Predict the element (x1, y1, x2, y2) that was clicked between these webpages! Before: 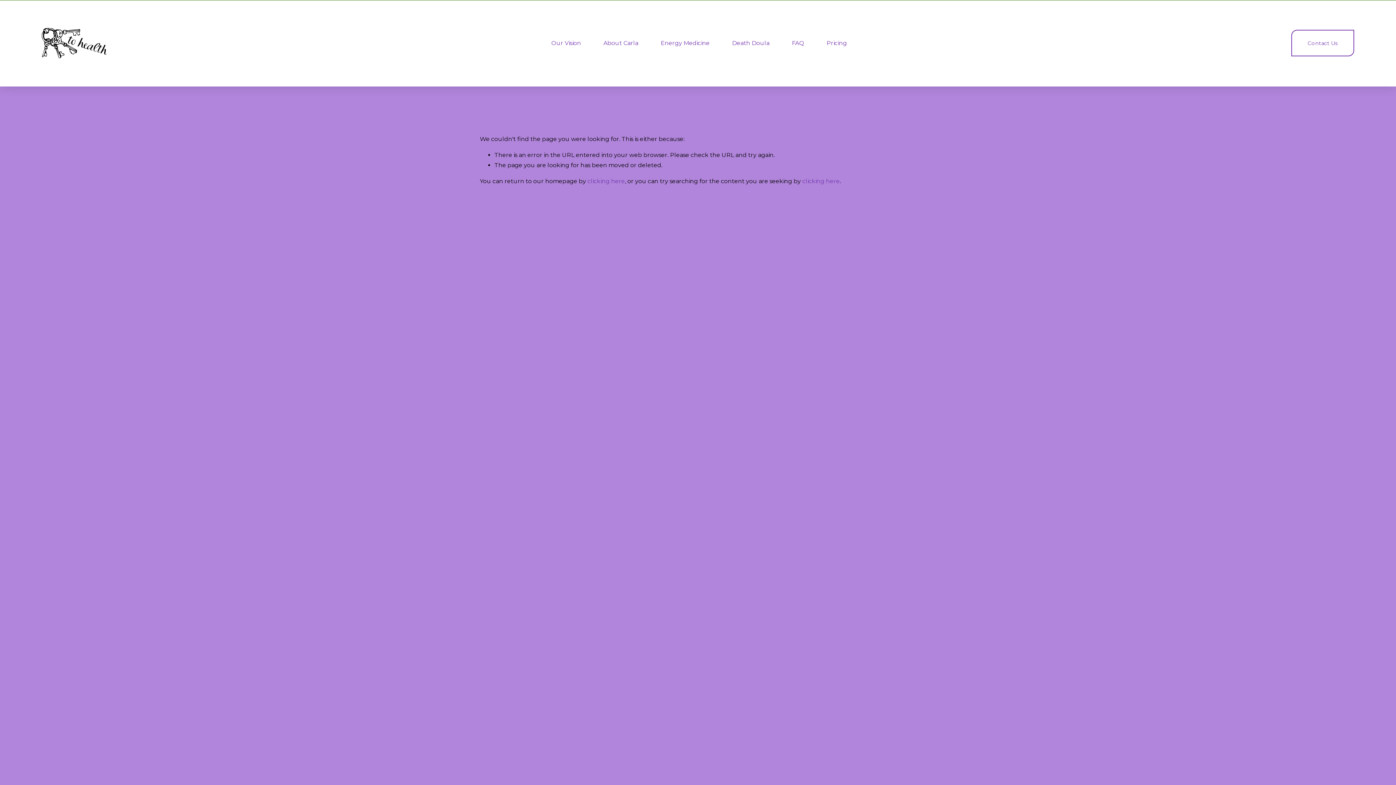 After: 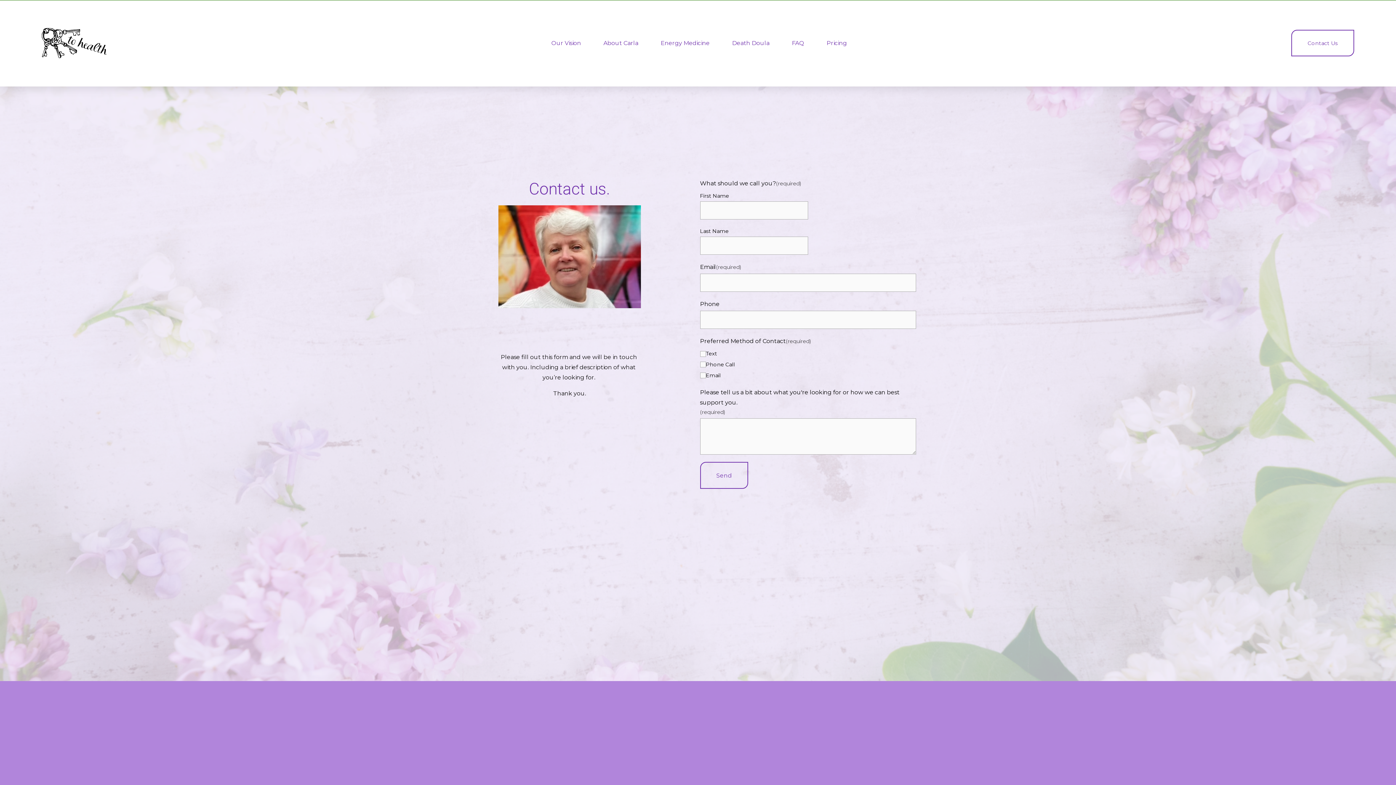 Action: bbox: (1291, 29, 1354, 56) label: Contact Us